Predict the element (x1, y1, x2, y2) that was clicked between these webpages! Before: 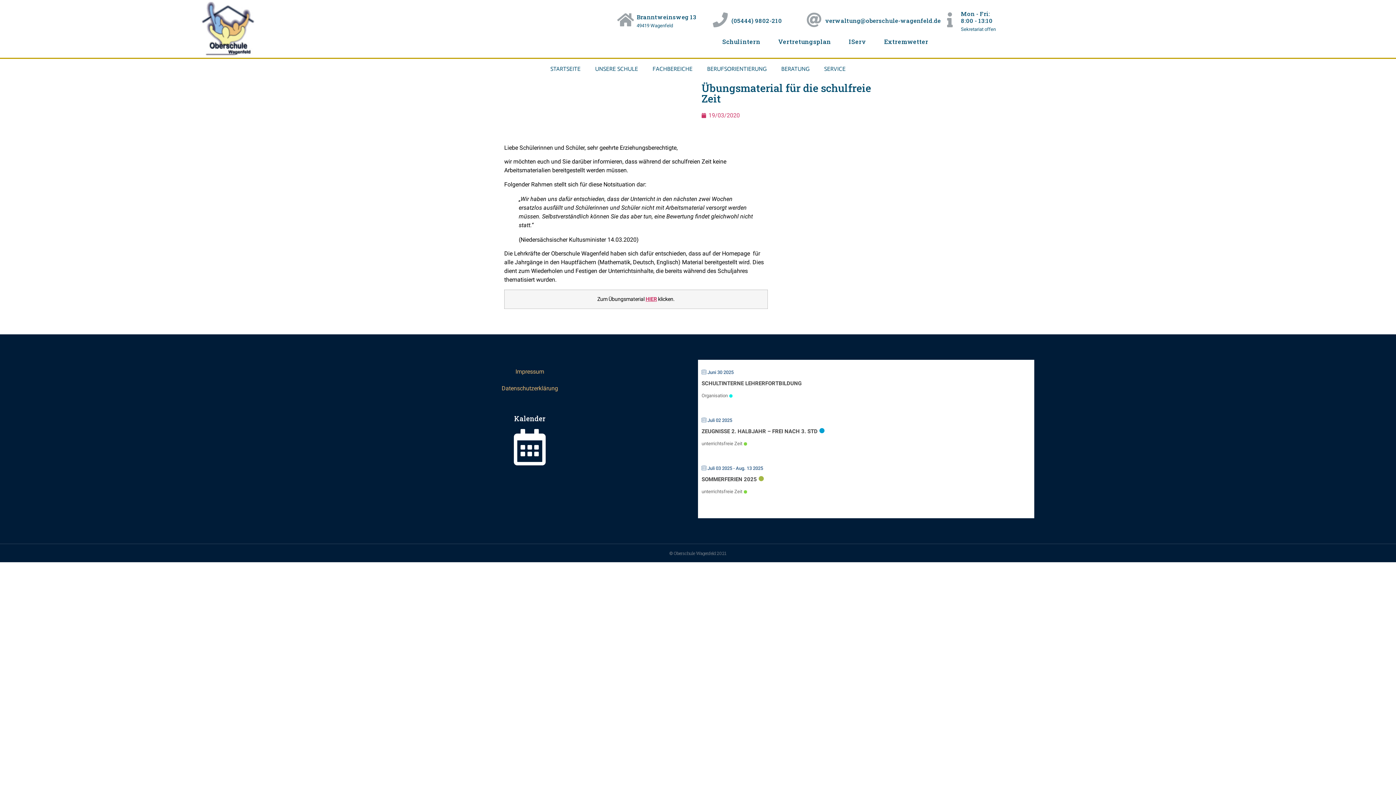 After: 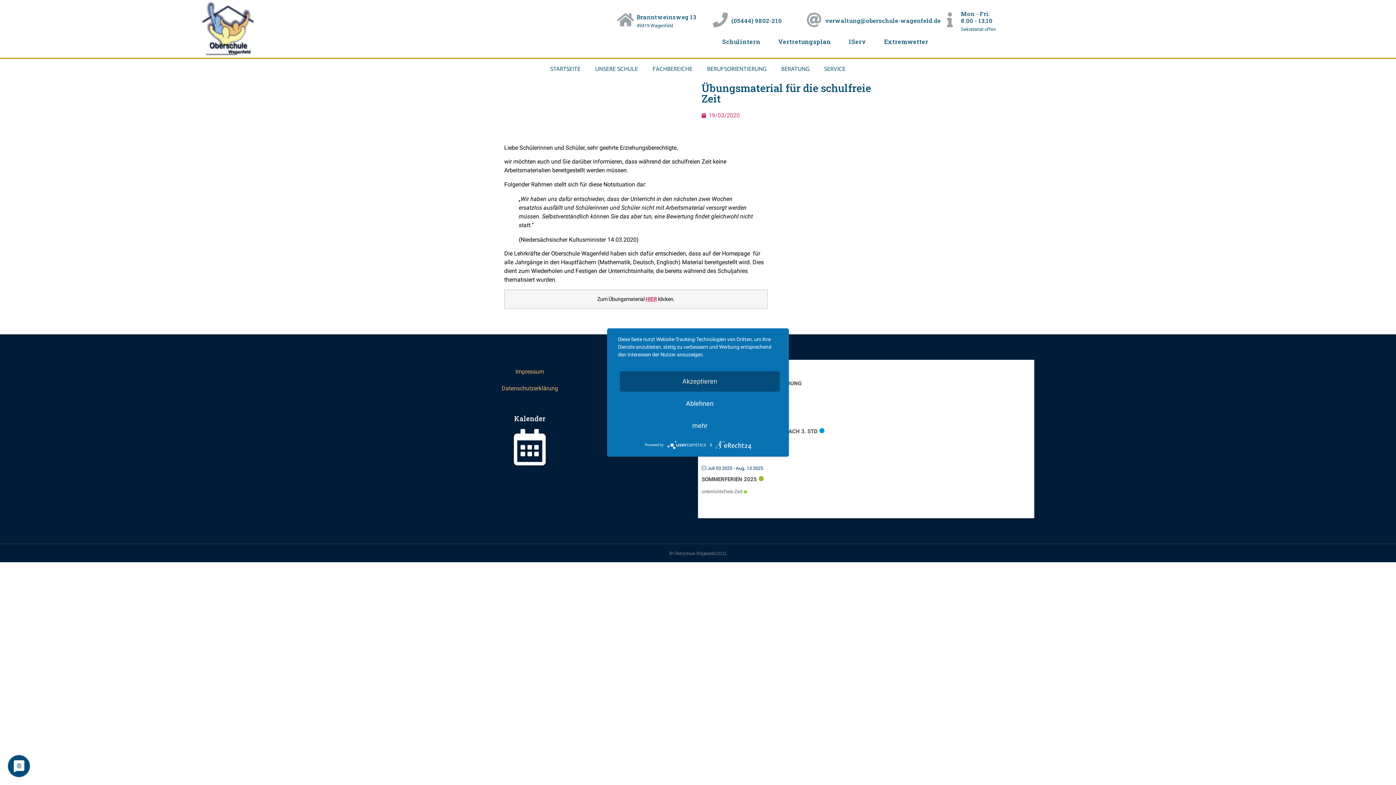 Action: label: verwaltung@oberschule-wagenfeld.de bbox: (806, 12, 821, 27)